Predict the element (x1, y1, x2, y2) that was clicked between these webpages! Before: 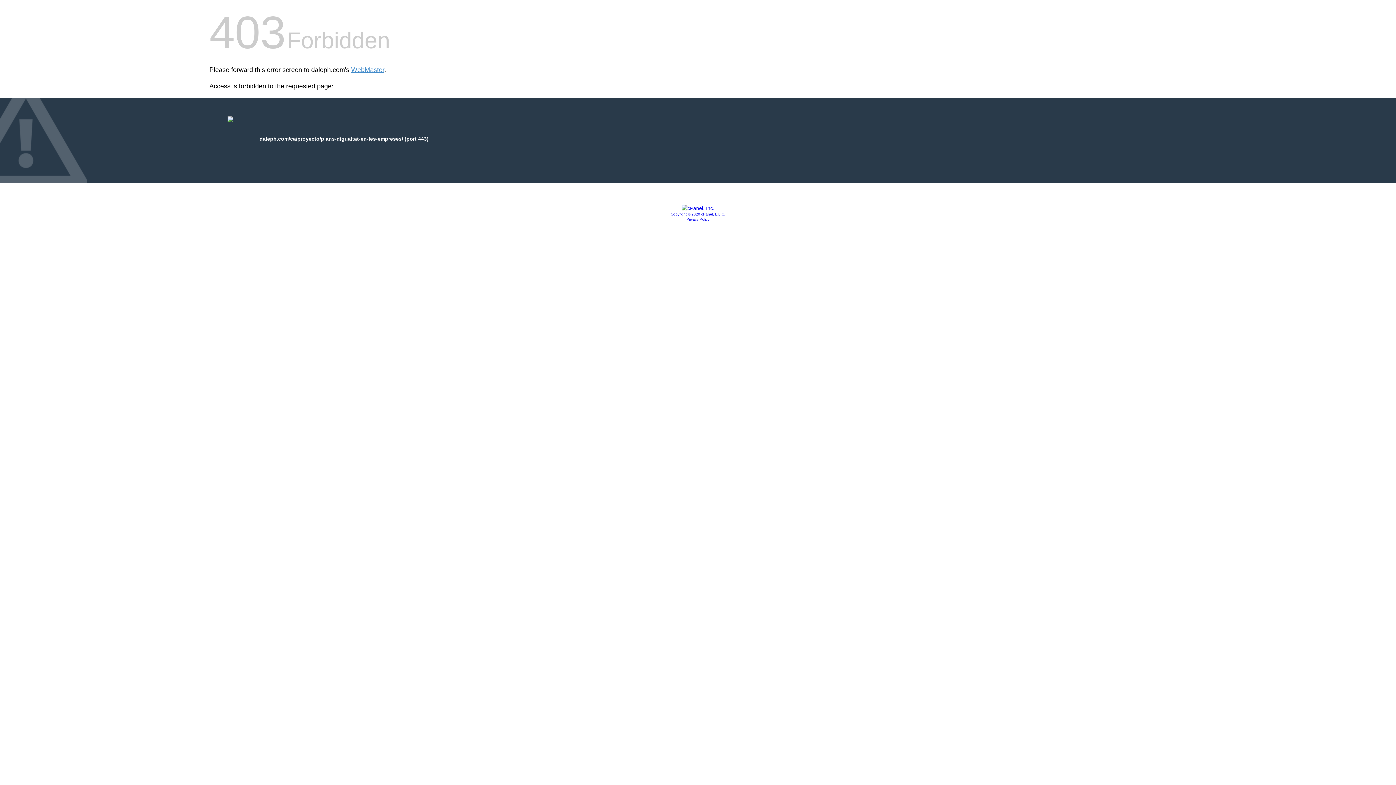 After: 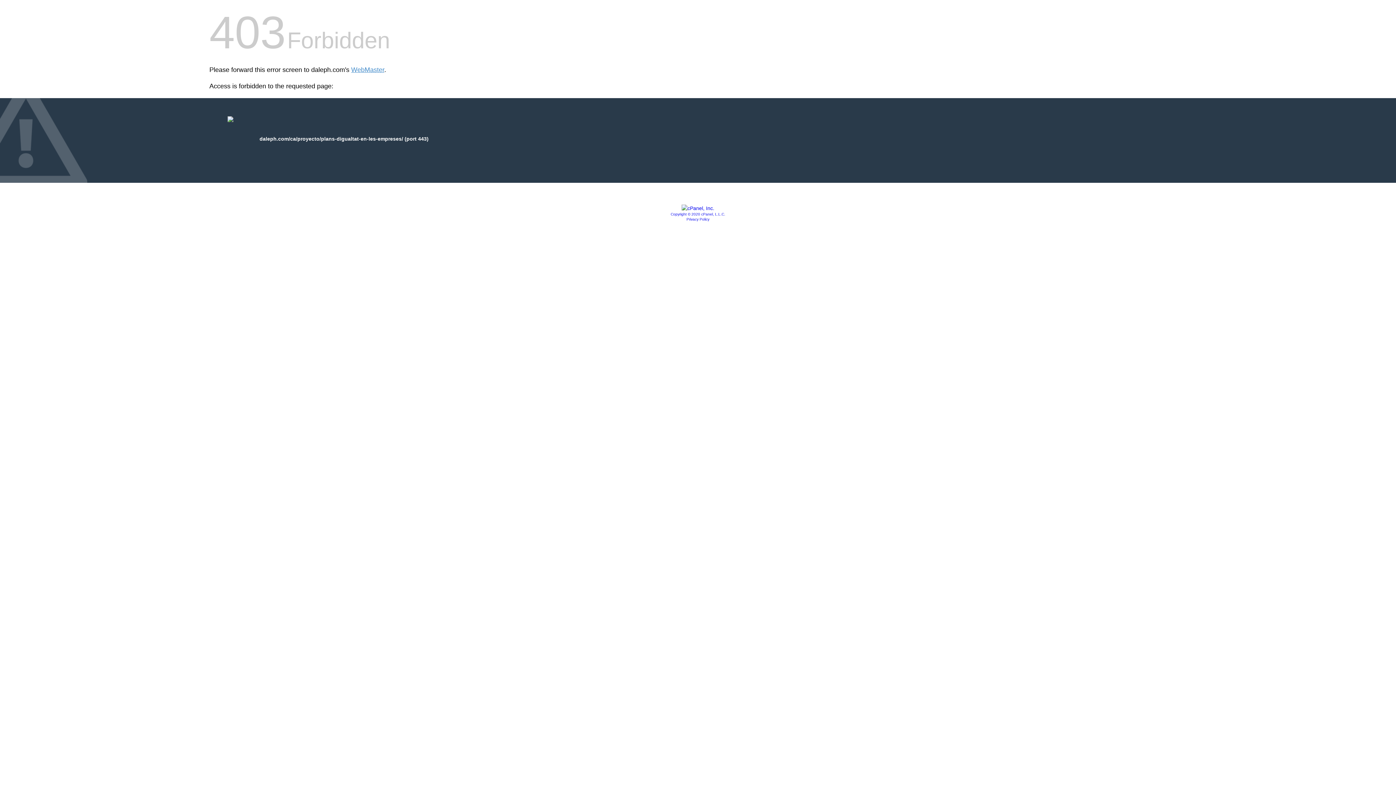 Action: bbox: (681, 205, 714, 211)